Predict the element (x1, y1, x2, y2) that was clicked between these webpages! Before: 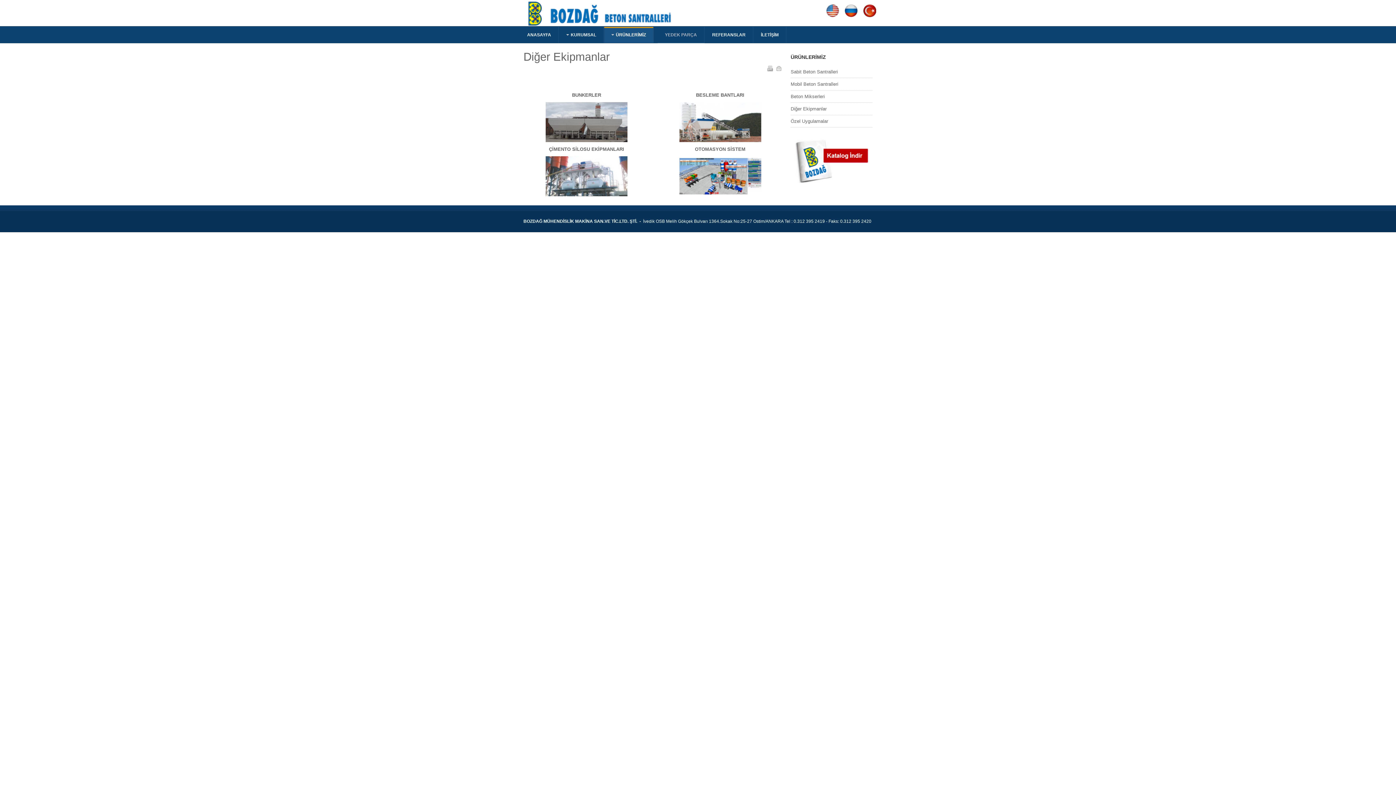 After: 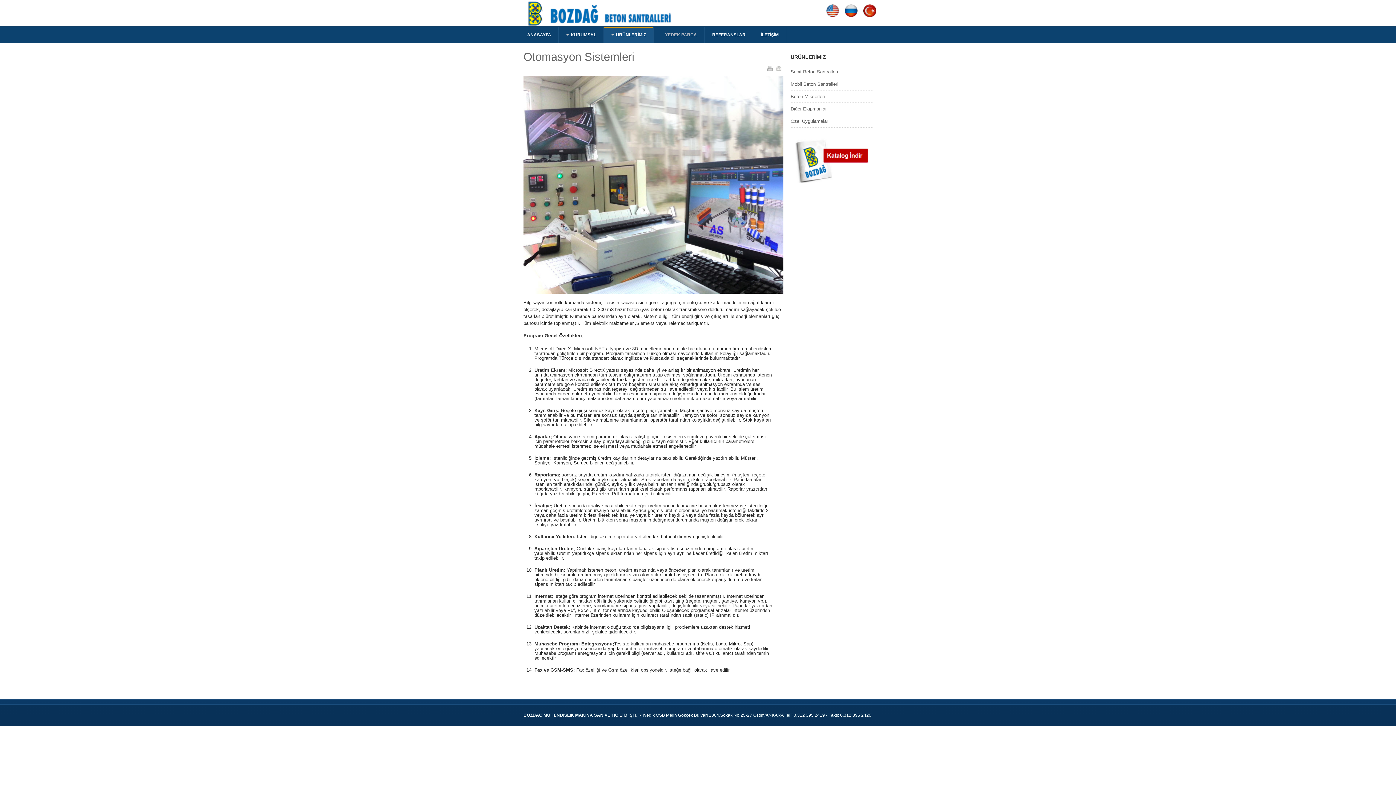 Action: bbox: (679, 190, 761, 195)